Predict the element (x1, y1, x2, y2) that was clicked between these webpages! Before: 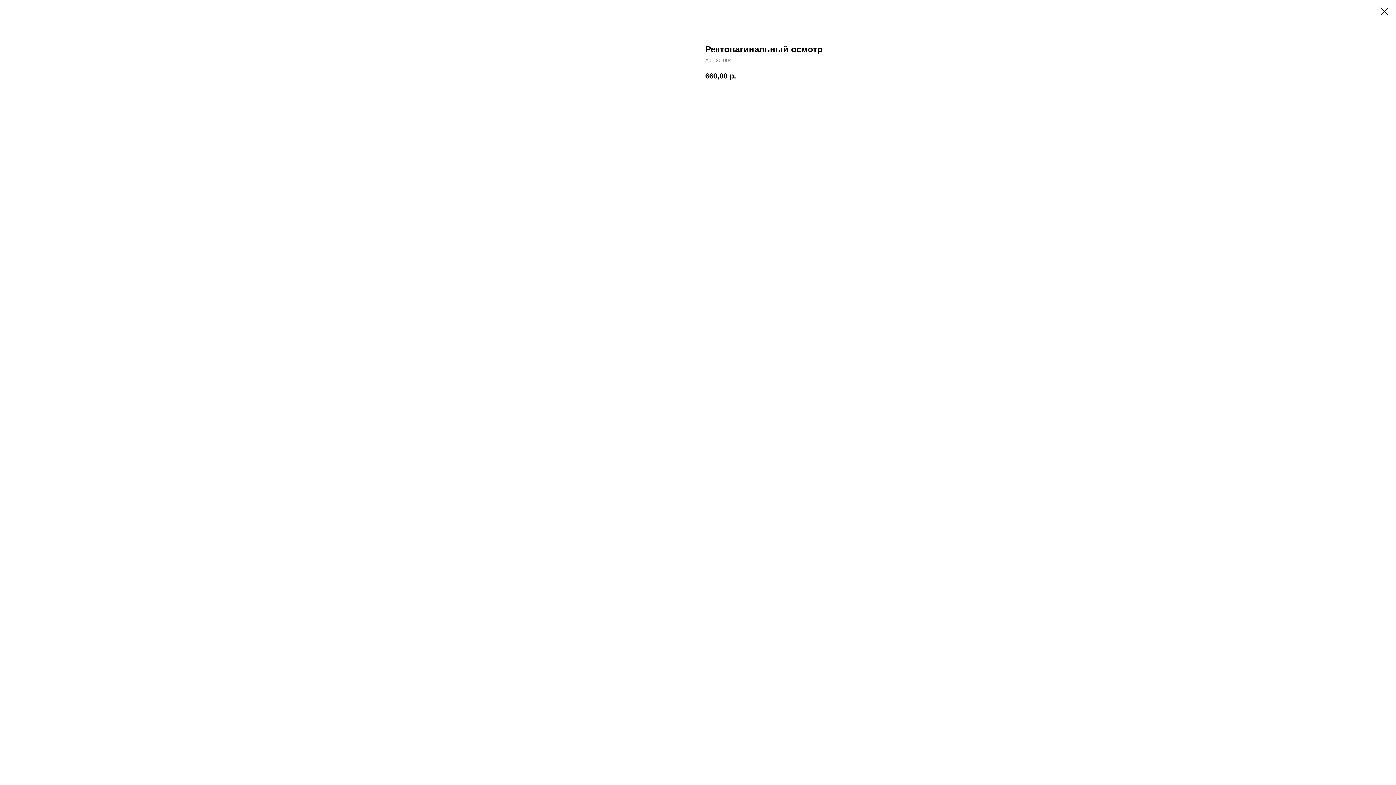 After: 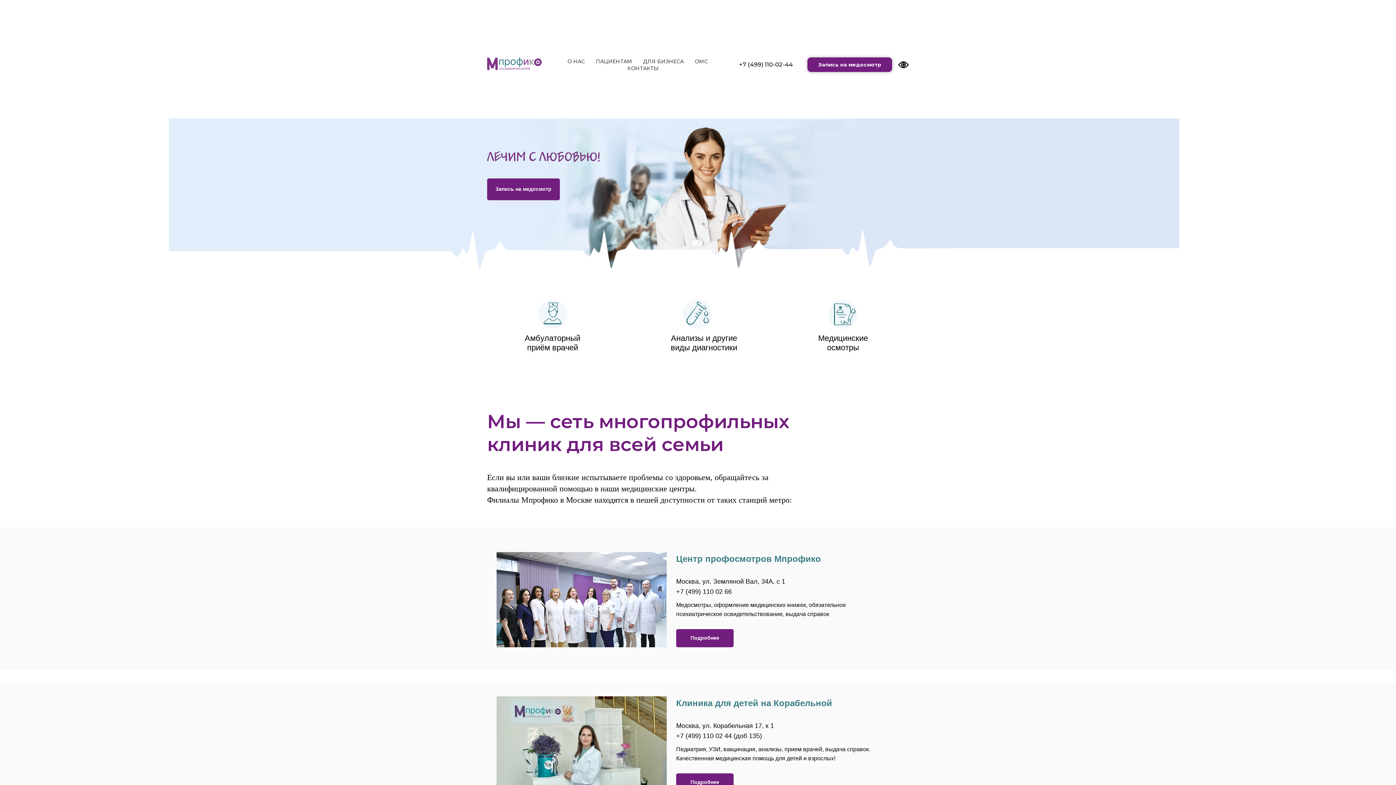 Action: bbox: (1380, 7, 1389, 15)